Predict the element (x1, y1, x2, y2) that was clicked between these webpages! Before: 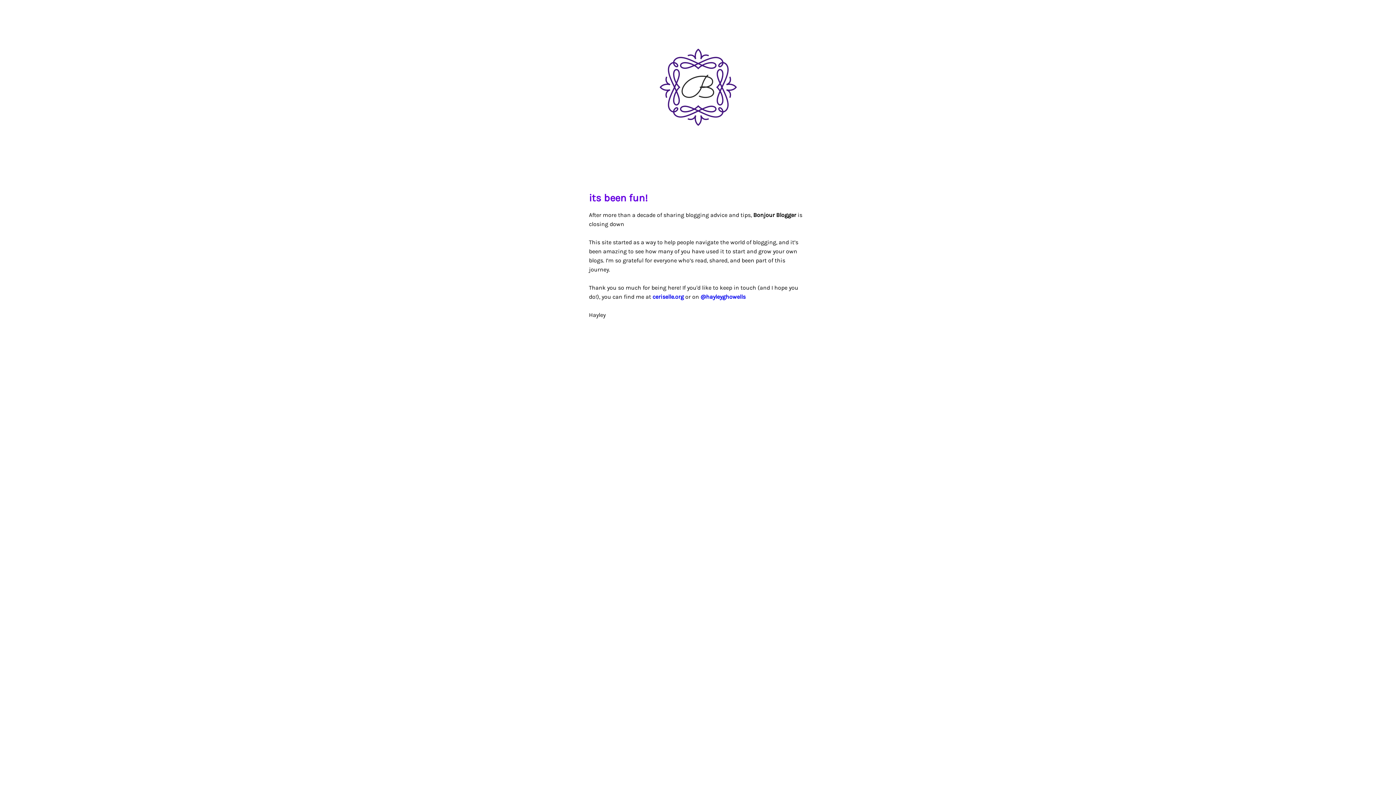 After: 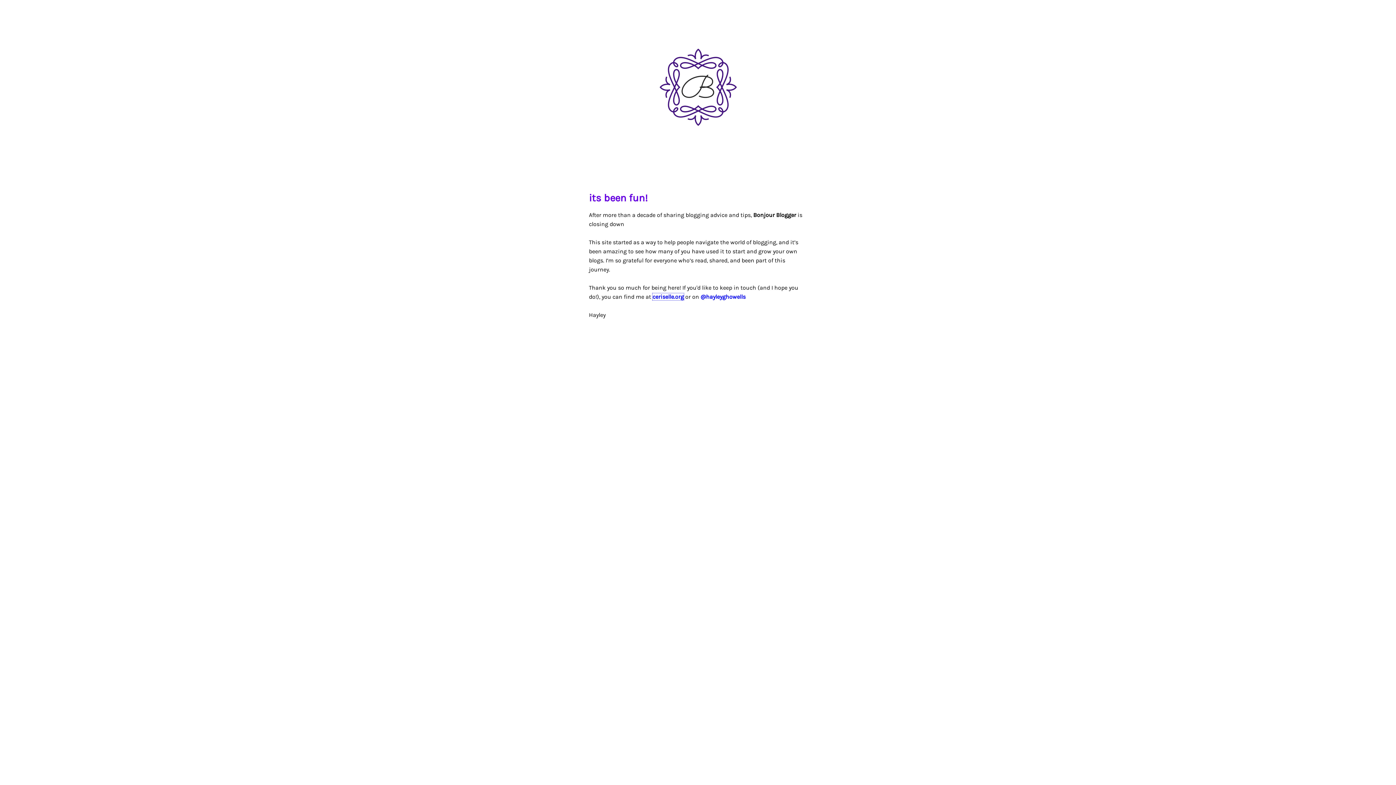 Action: bbox: (652, 293, 684, 300) label: ceriselle.org